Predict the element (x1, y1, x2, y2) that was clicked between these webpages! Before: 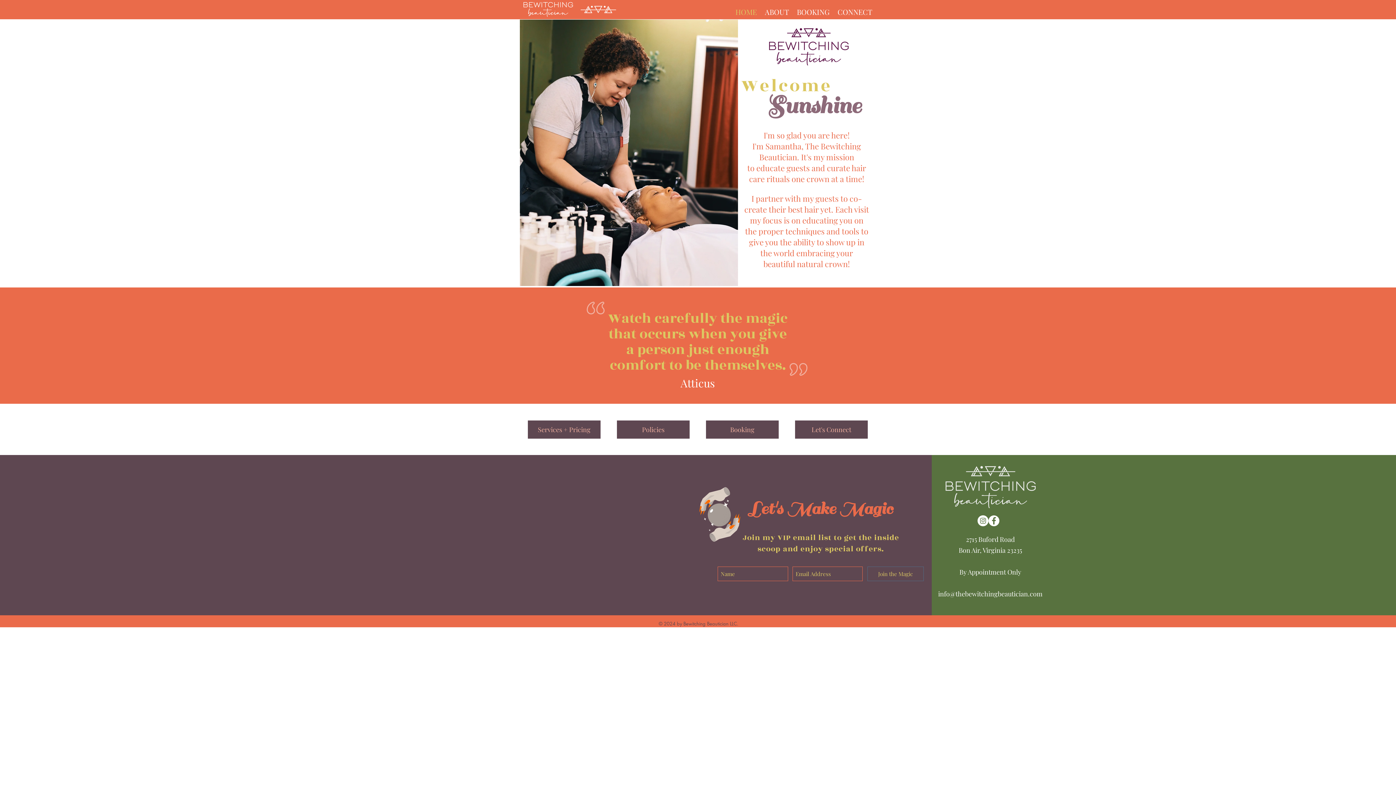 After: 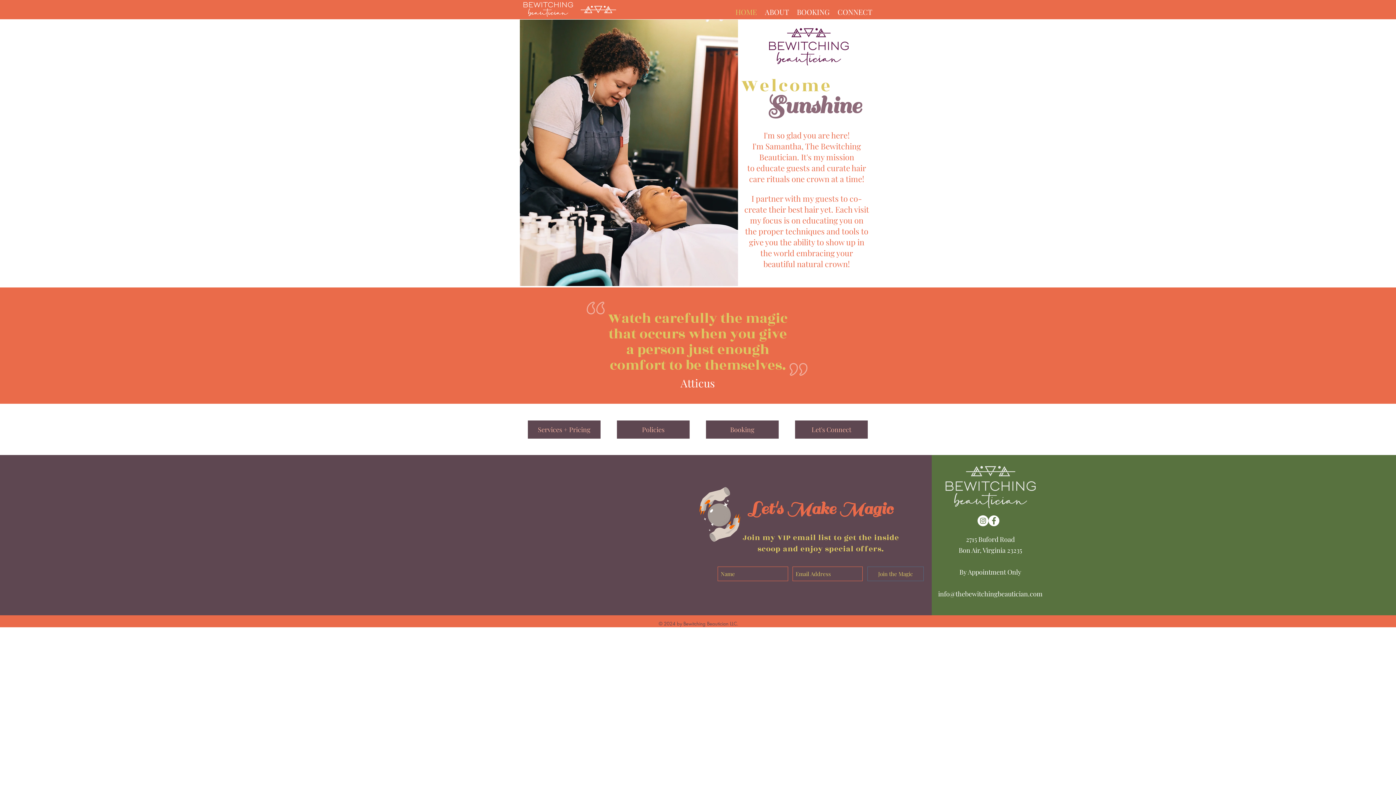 Action: bbox: (731, 2, 761, 14) label: HOME